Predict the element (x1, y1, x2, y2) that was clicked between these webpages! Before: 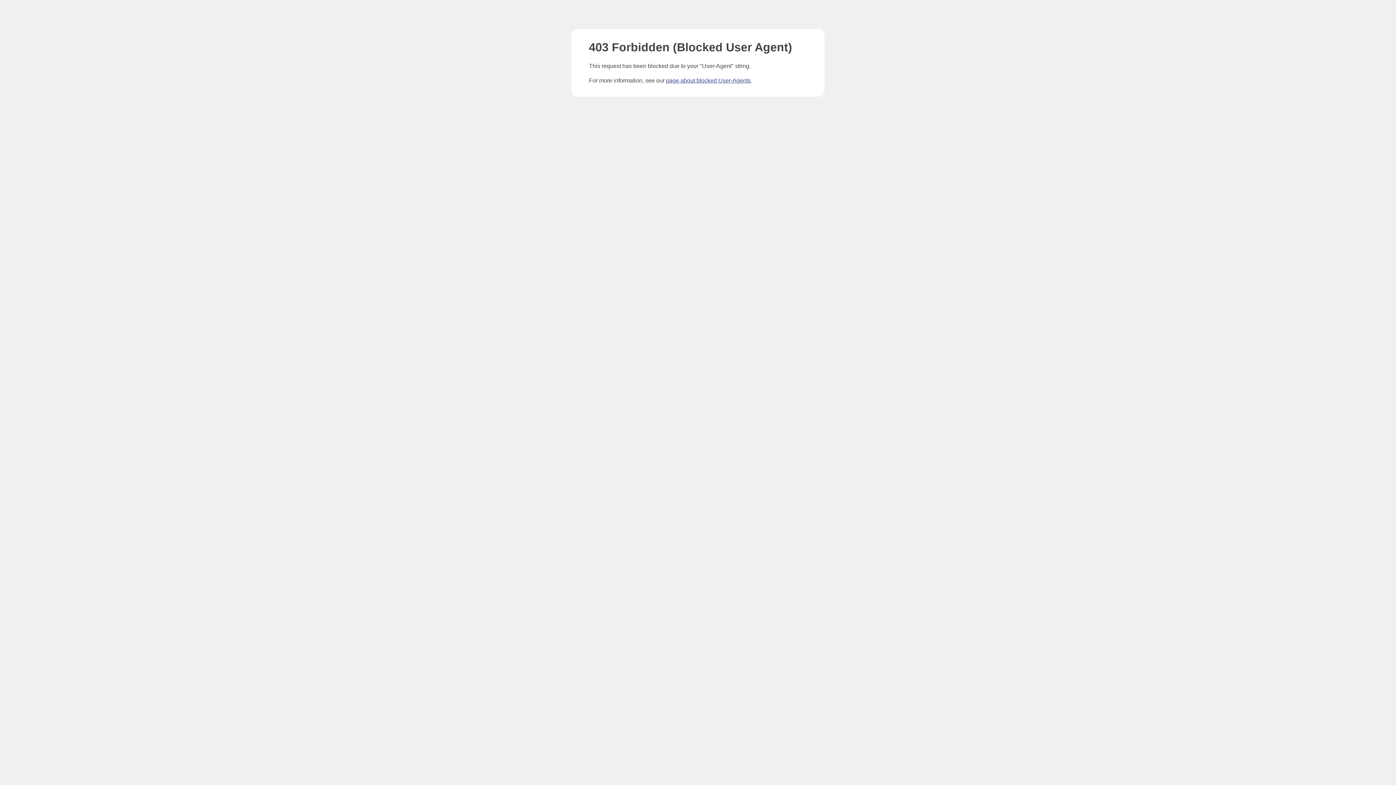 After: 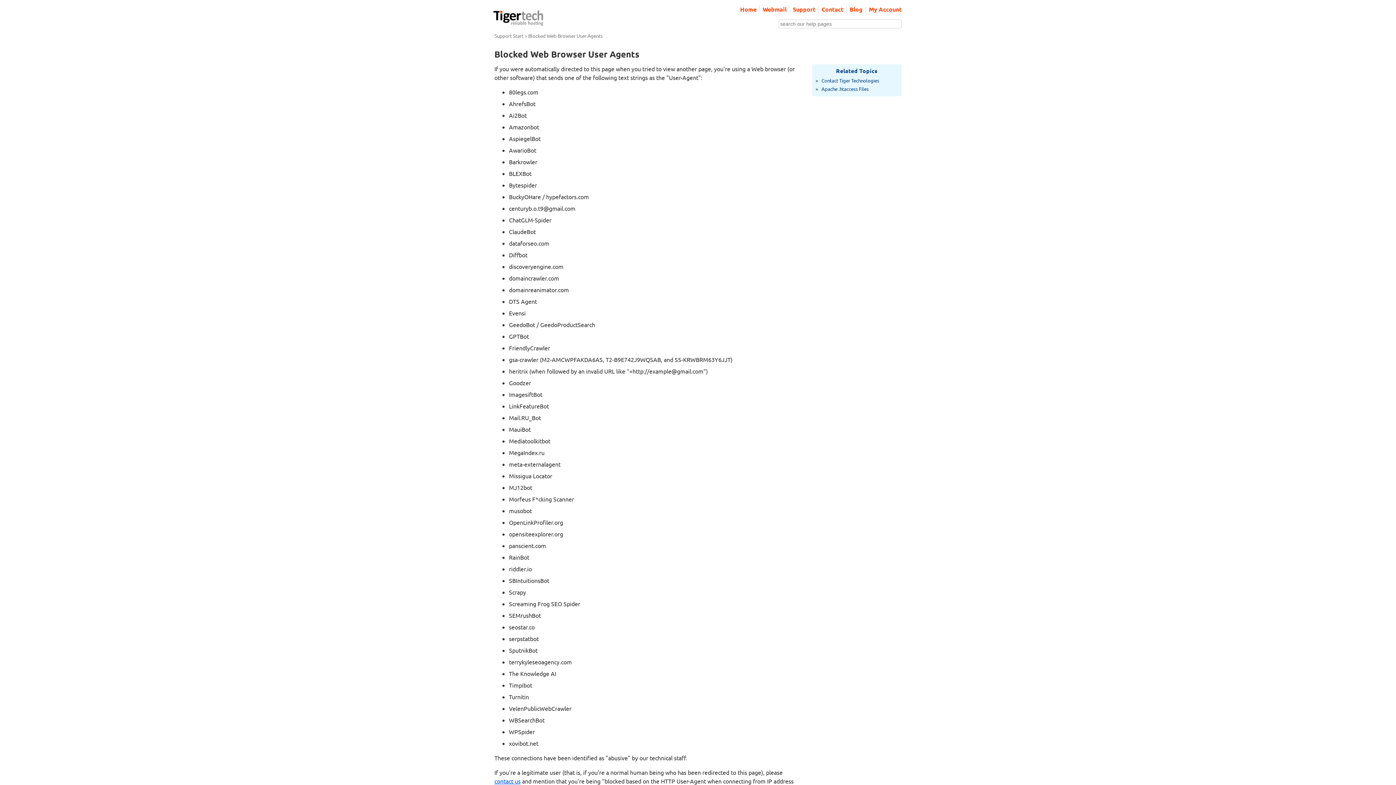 Action: bbox: (666, 77, 750, 83) label: page about blocked User-Agents